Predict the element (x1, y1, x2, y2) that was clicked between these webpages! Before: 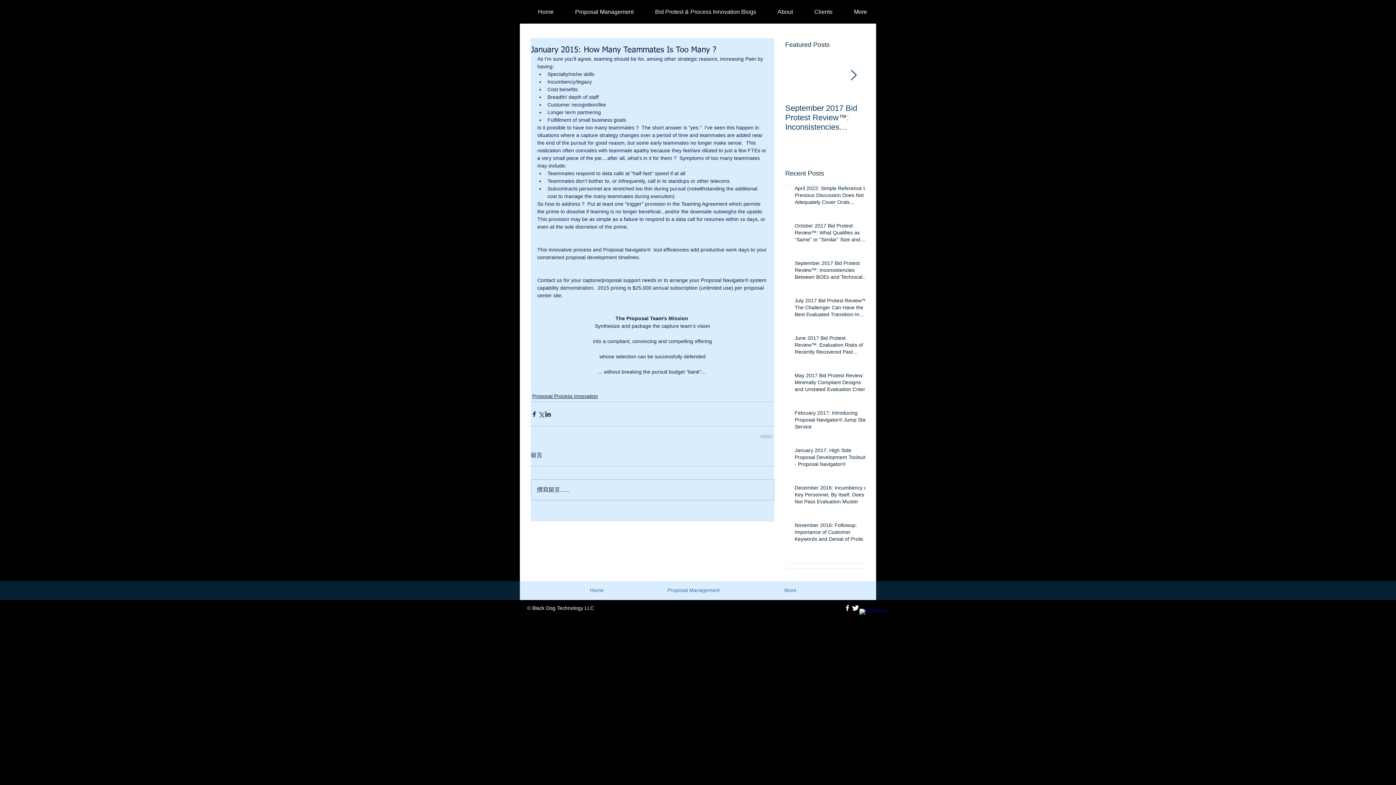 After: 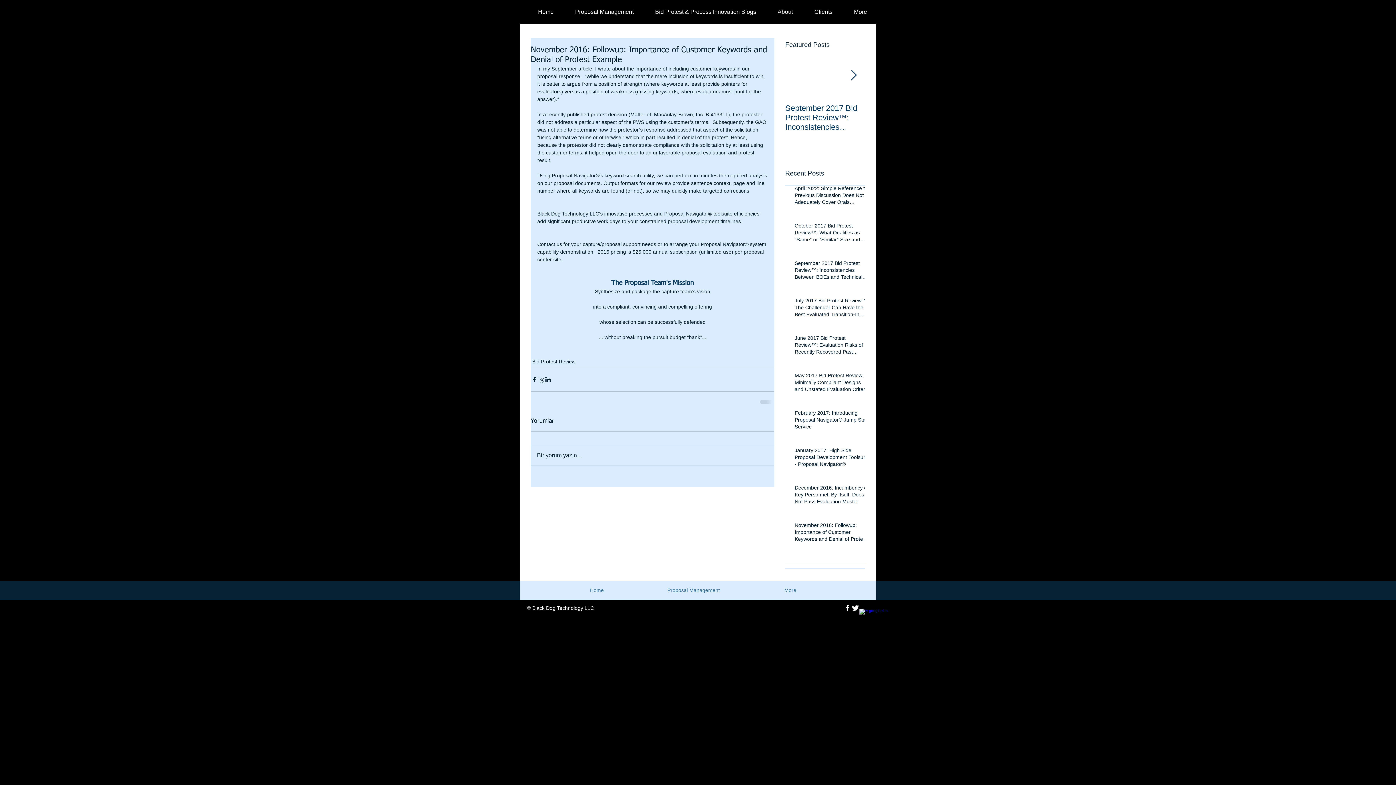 Action: bbox: (794, 522, 869, 545) label: November 2016: Followup: Importance of Customer Keywords and Denial of Protest Example